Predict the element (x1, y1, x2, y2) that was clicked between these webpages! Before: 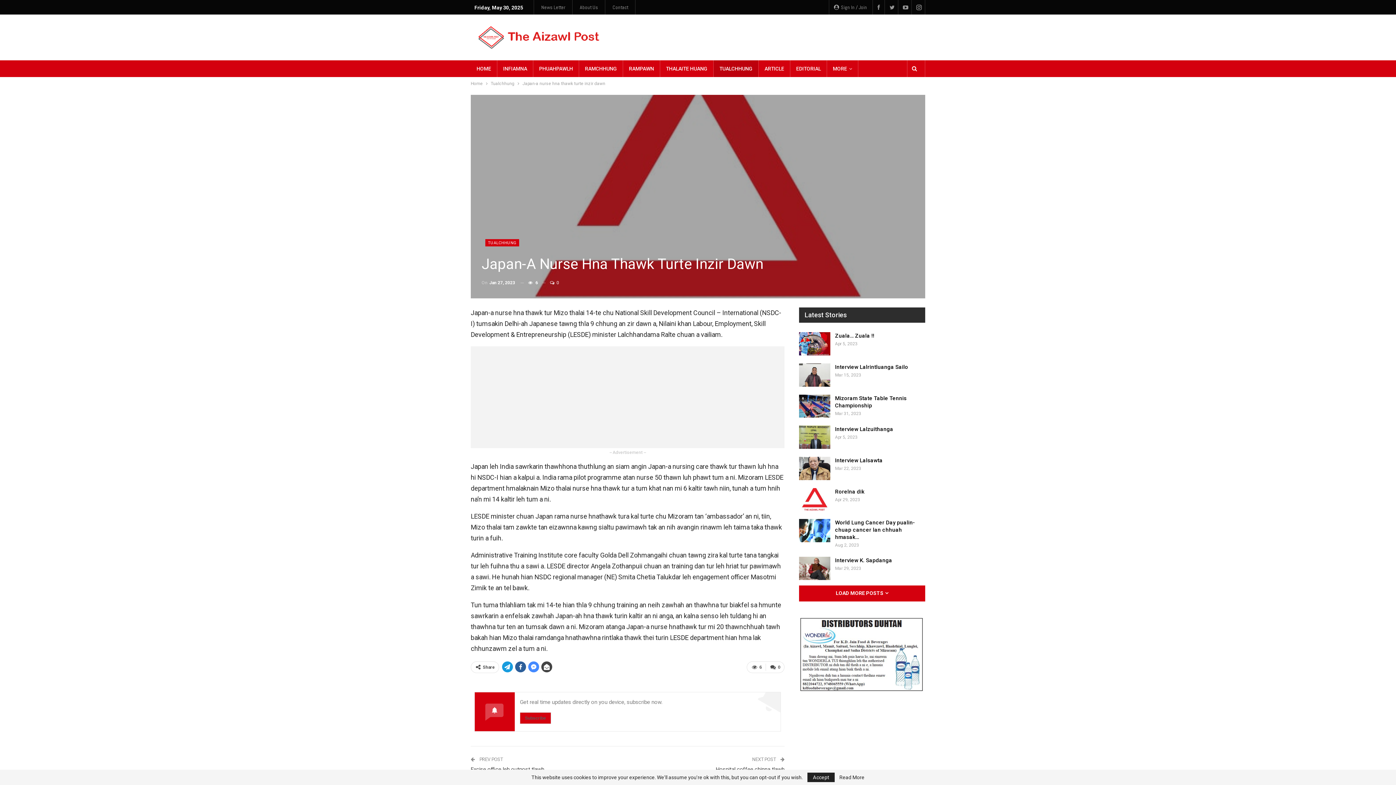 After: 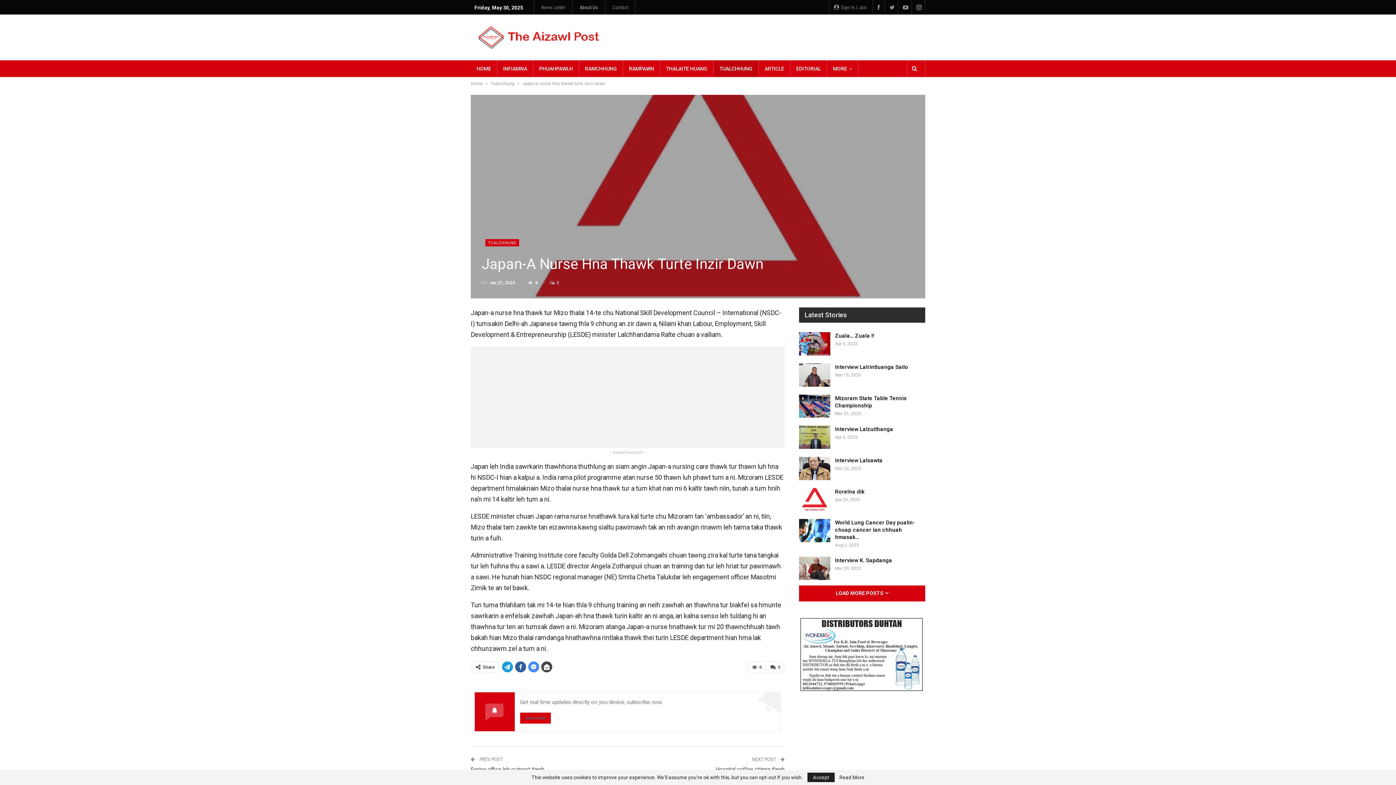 Action: label: About Us bbox: (580, 4, 598, 10)